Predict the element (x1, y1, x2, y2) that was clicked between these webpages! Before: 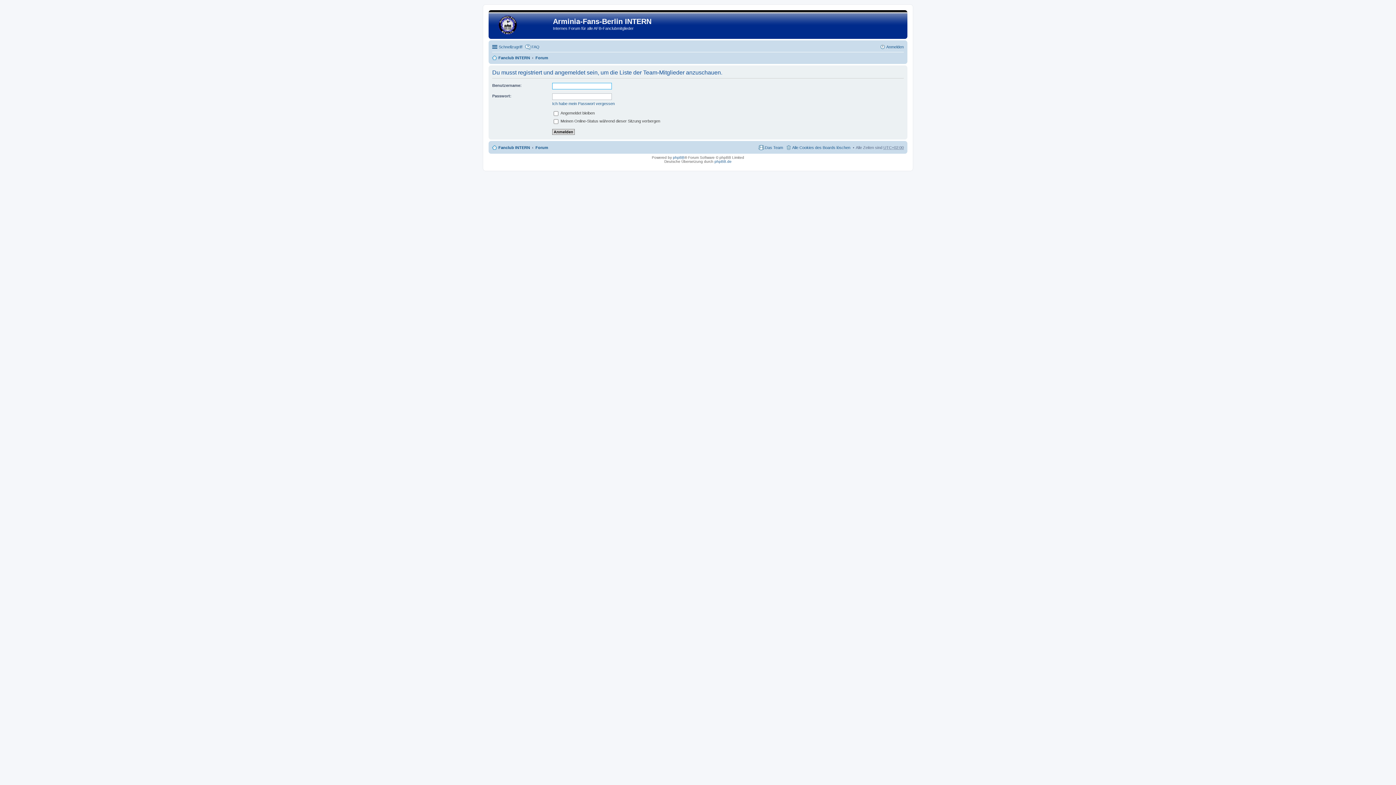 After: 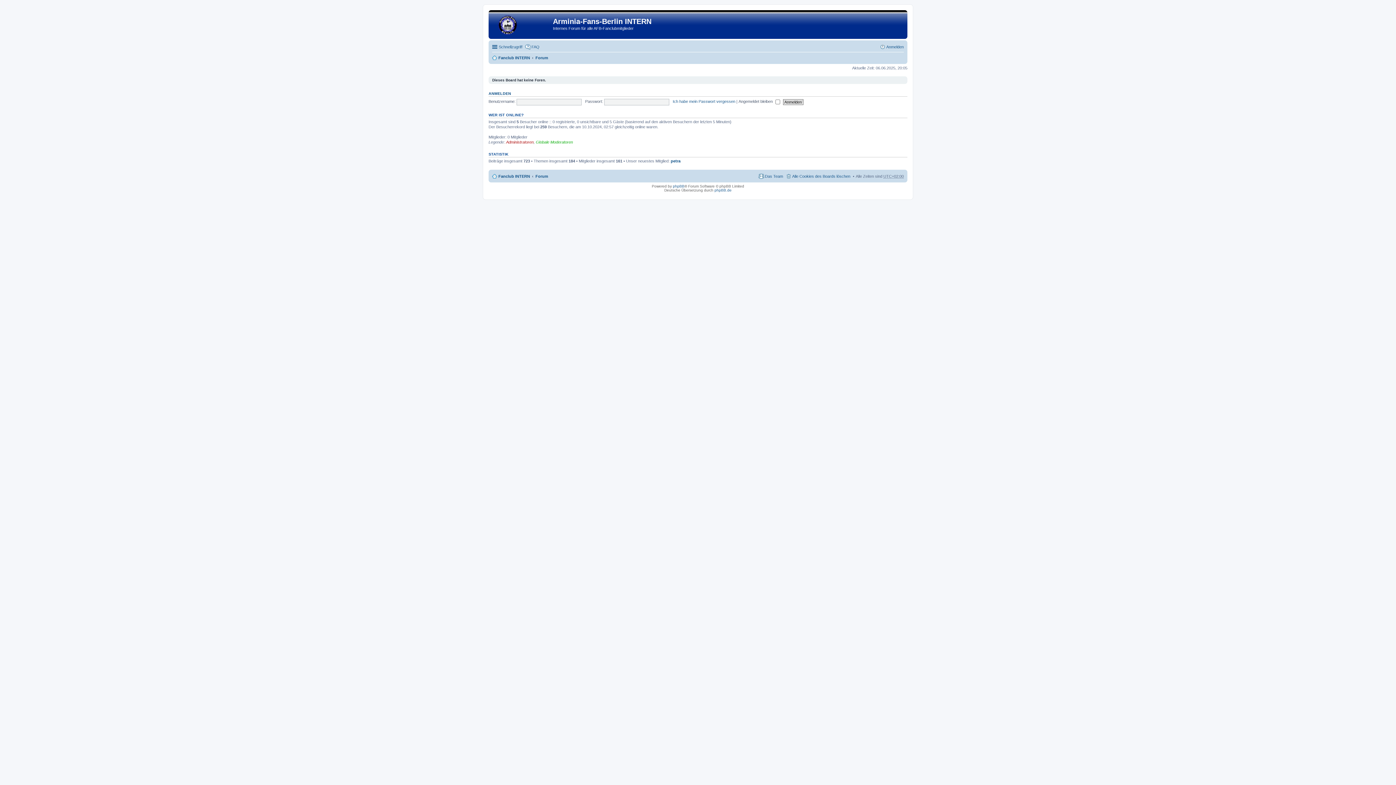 Action: bbox: (535, 53, 548, 62) label: Forum